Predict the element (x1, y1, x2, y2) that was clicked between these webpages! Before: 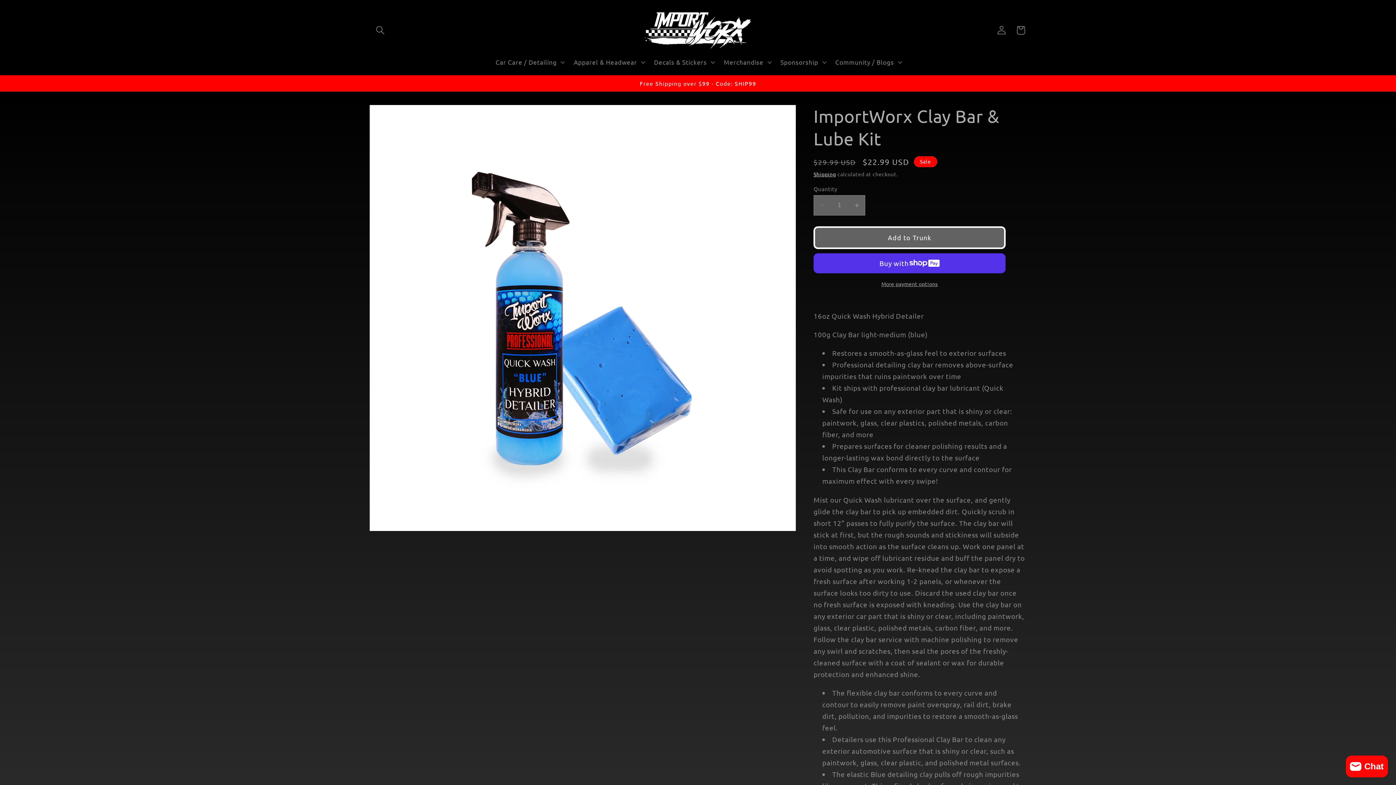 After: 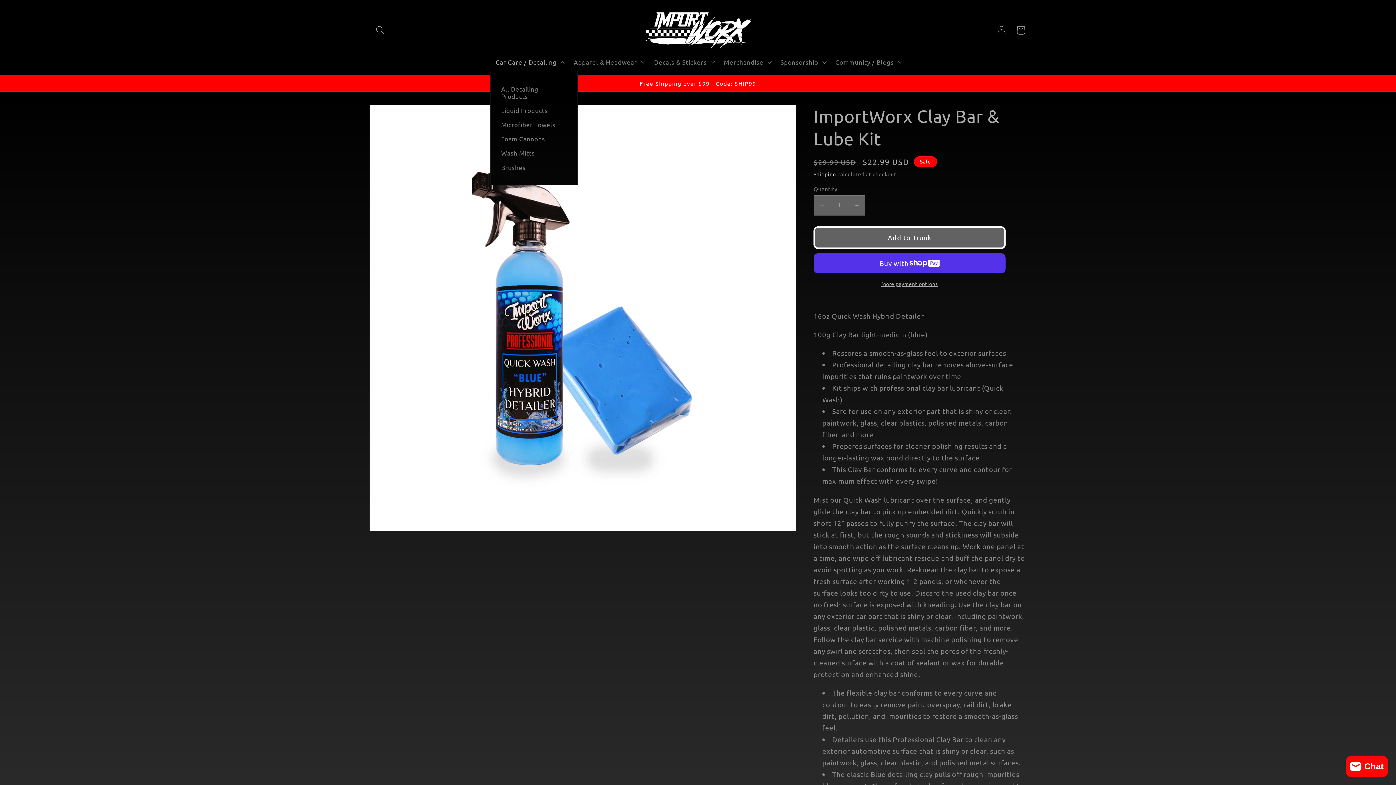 Action: label: Car Care / Detailing bbox: (490, 53, 568, 71)